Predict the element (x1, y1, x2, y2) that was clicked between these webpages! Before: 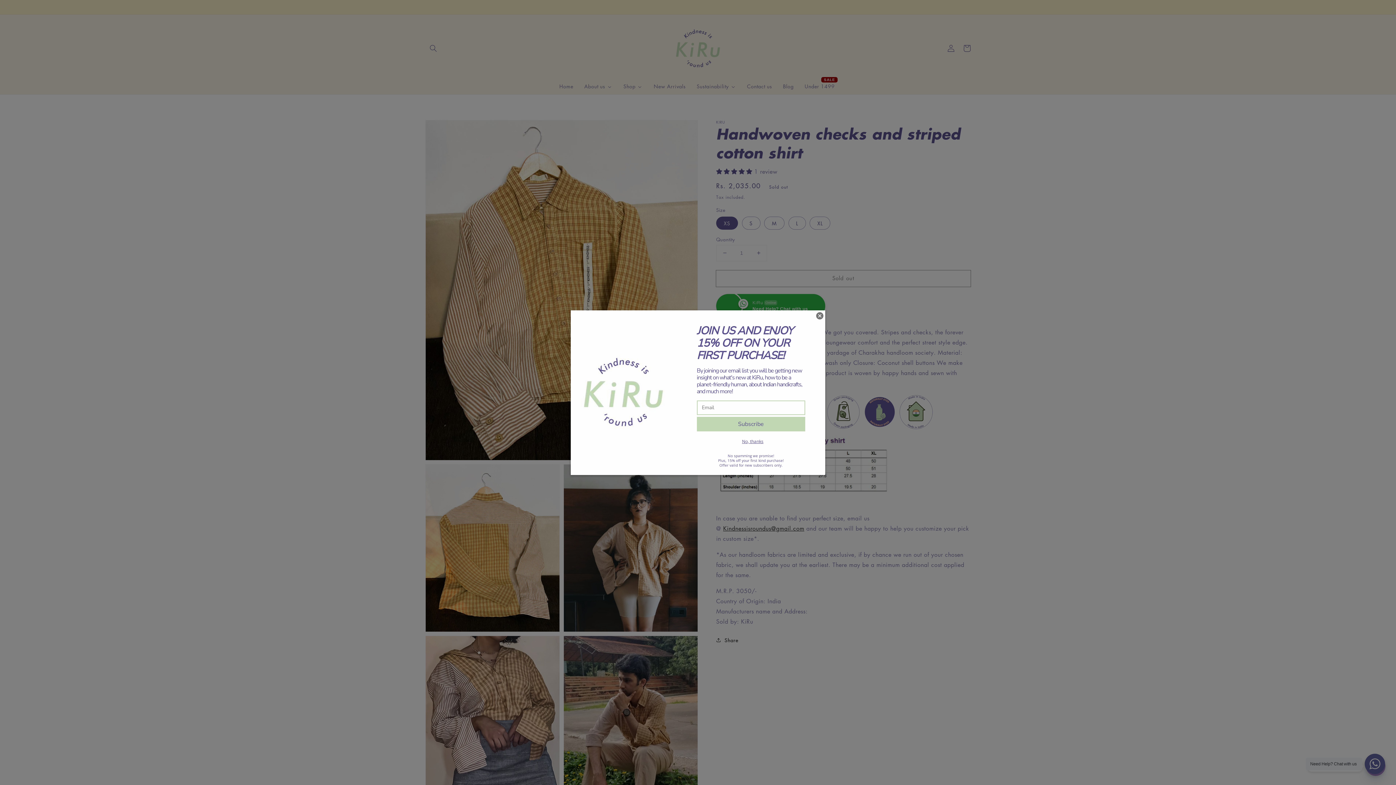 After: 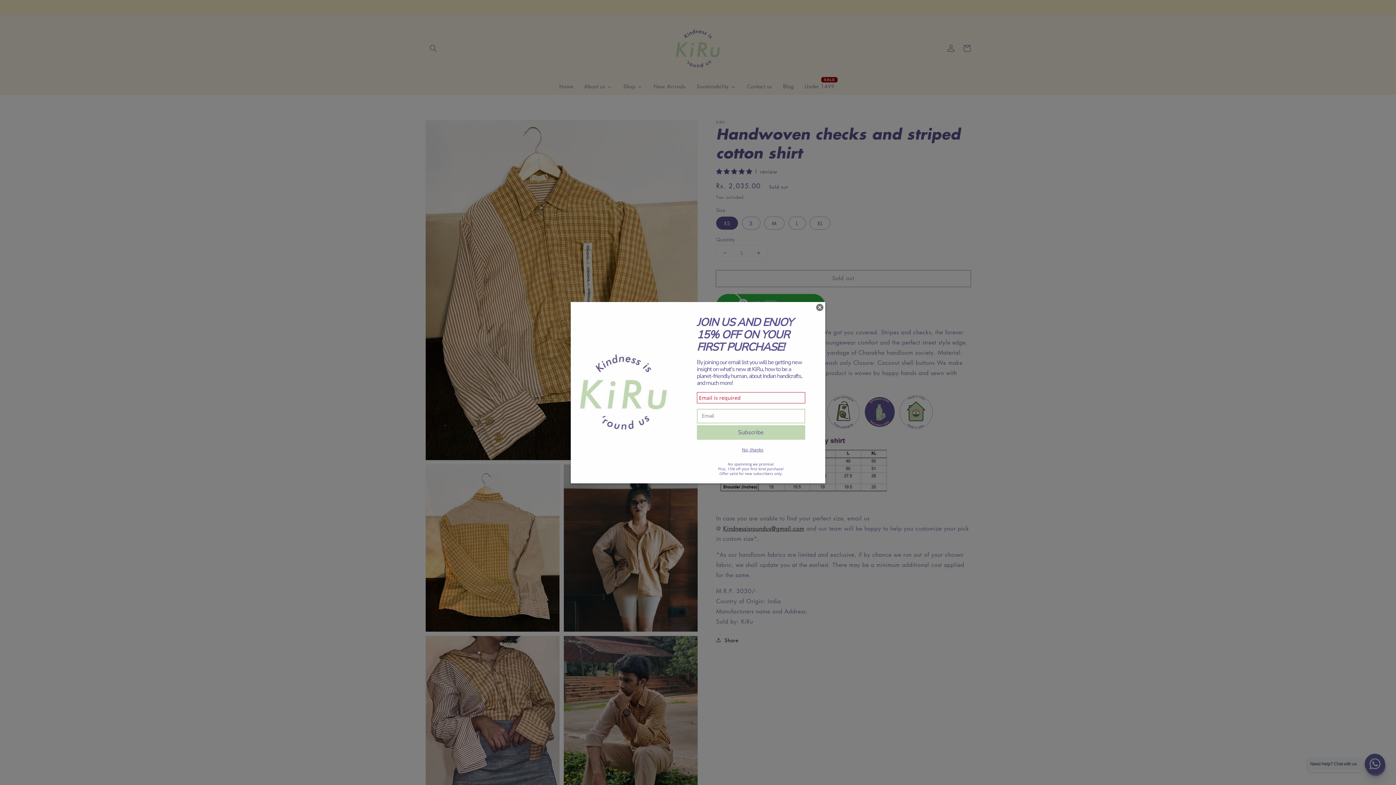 Action: label: Subscribe bbox: (696, 416, 805, 431)